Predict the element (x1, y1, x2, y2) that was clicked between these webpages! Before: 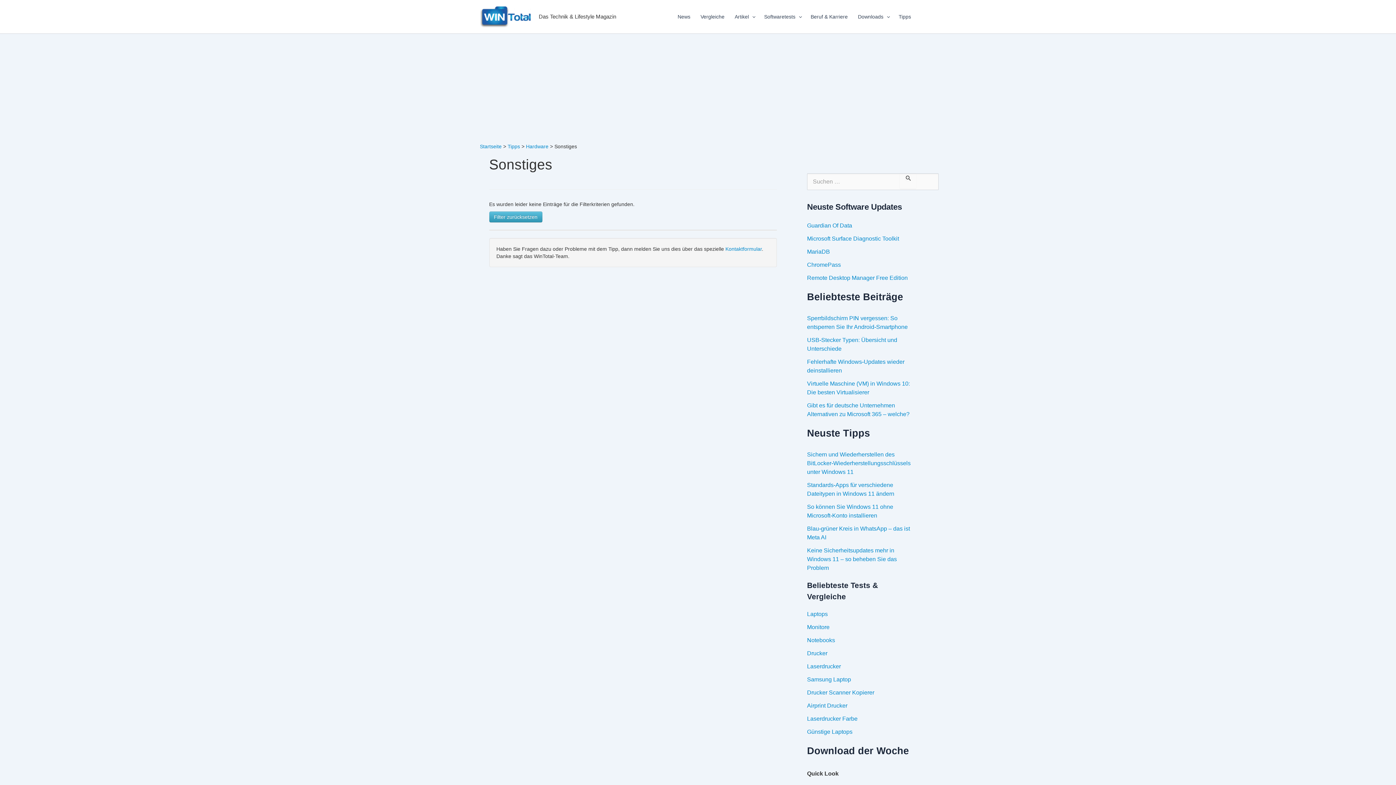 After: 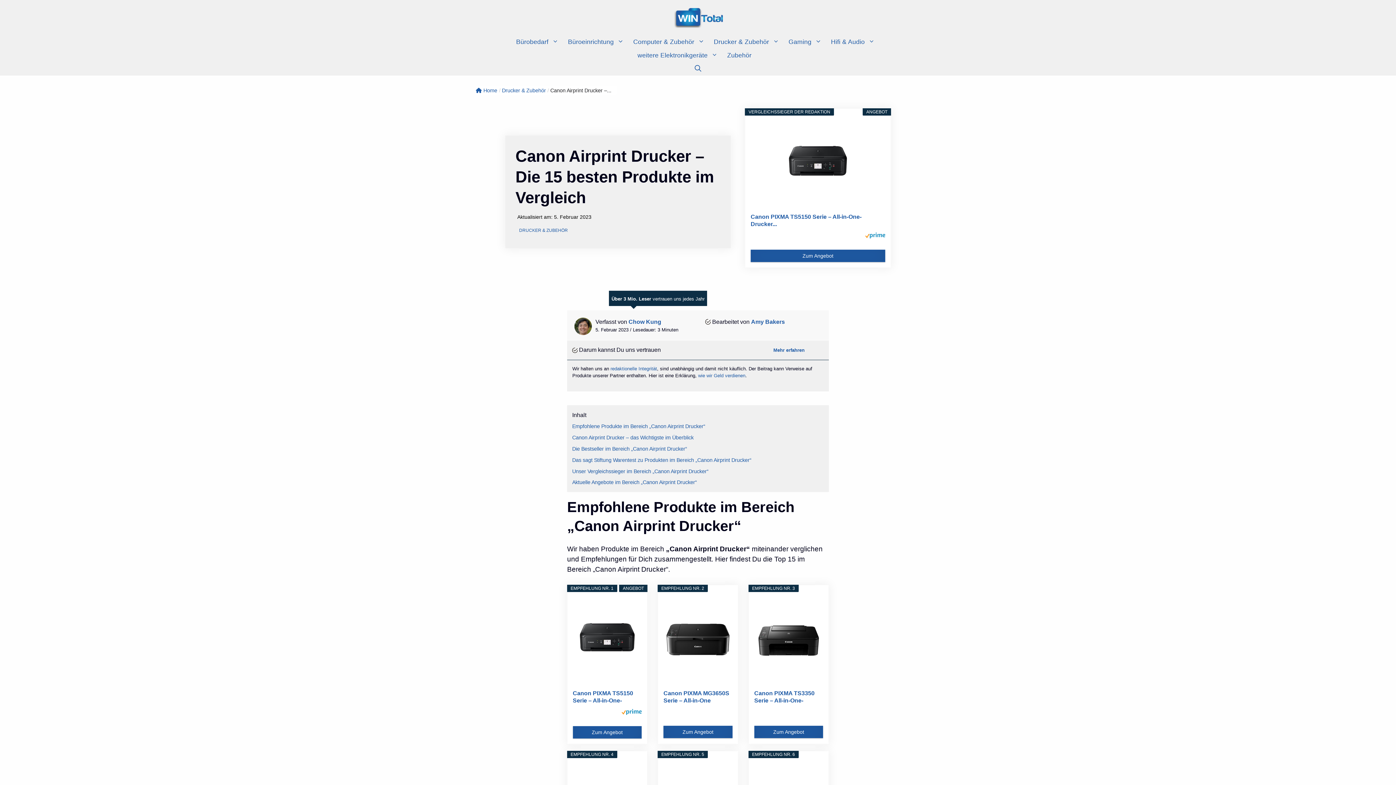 Action: bbox: (807, 702, 847, 709) label: Airprint Drucker